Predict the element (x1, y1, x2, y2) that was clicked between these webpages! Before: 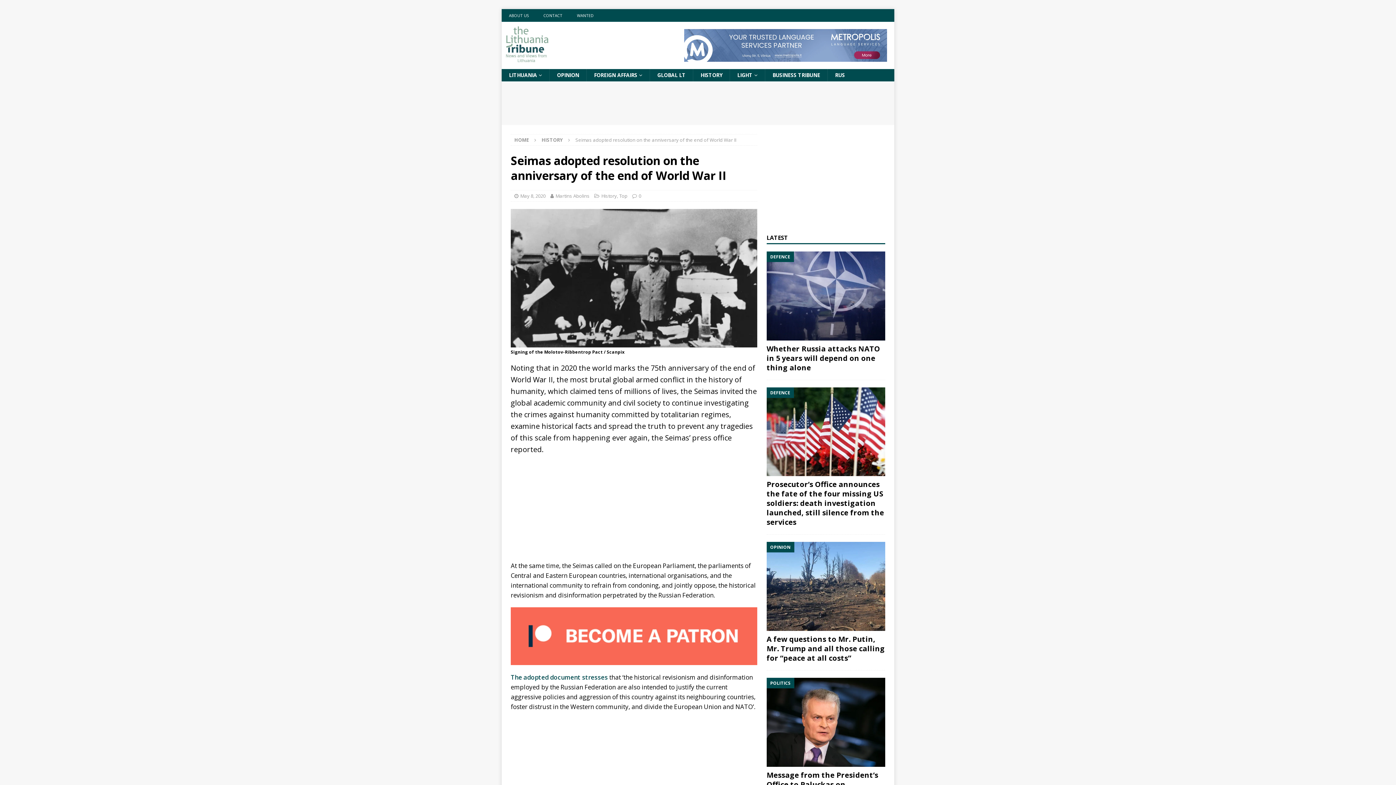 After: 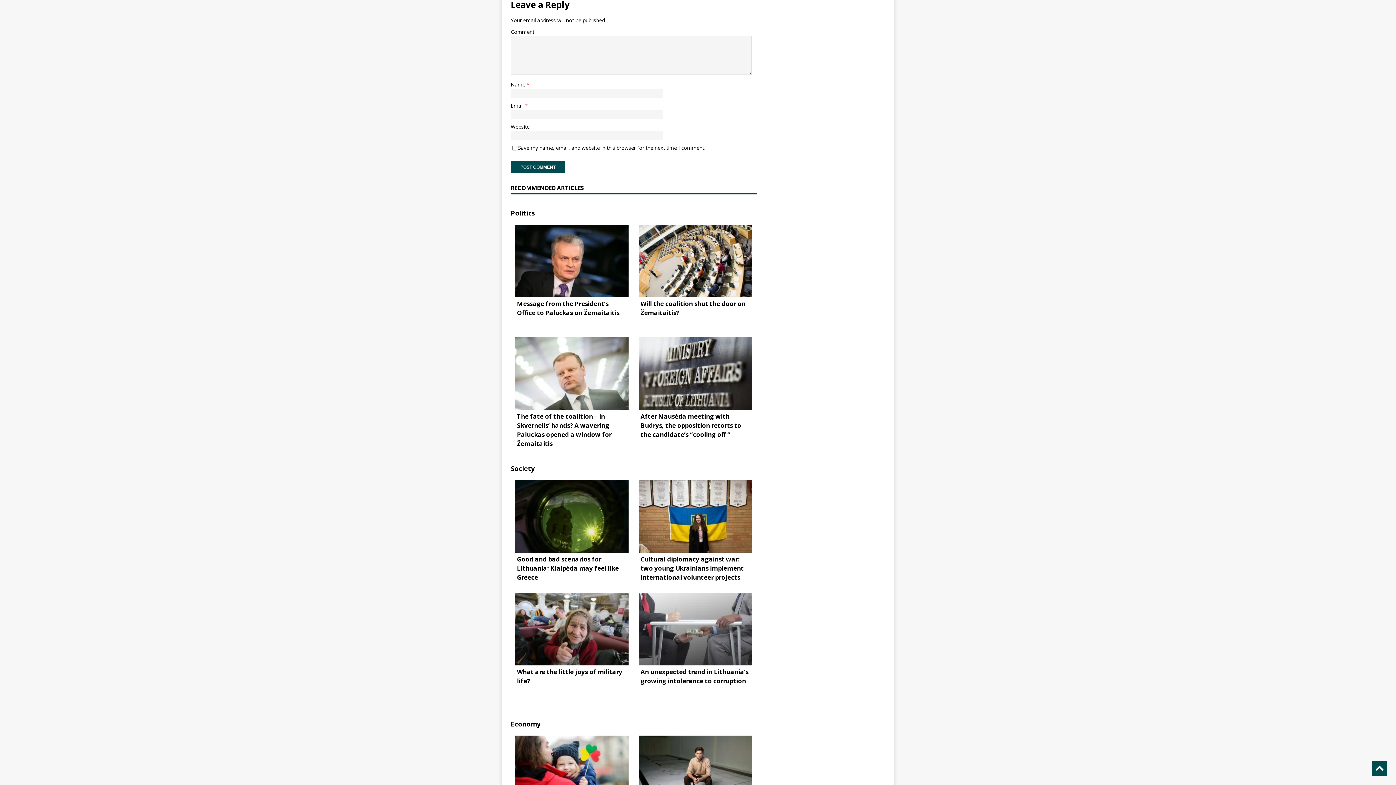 Action: bbox: (638, 192, 641, 199) label: 0